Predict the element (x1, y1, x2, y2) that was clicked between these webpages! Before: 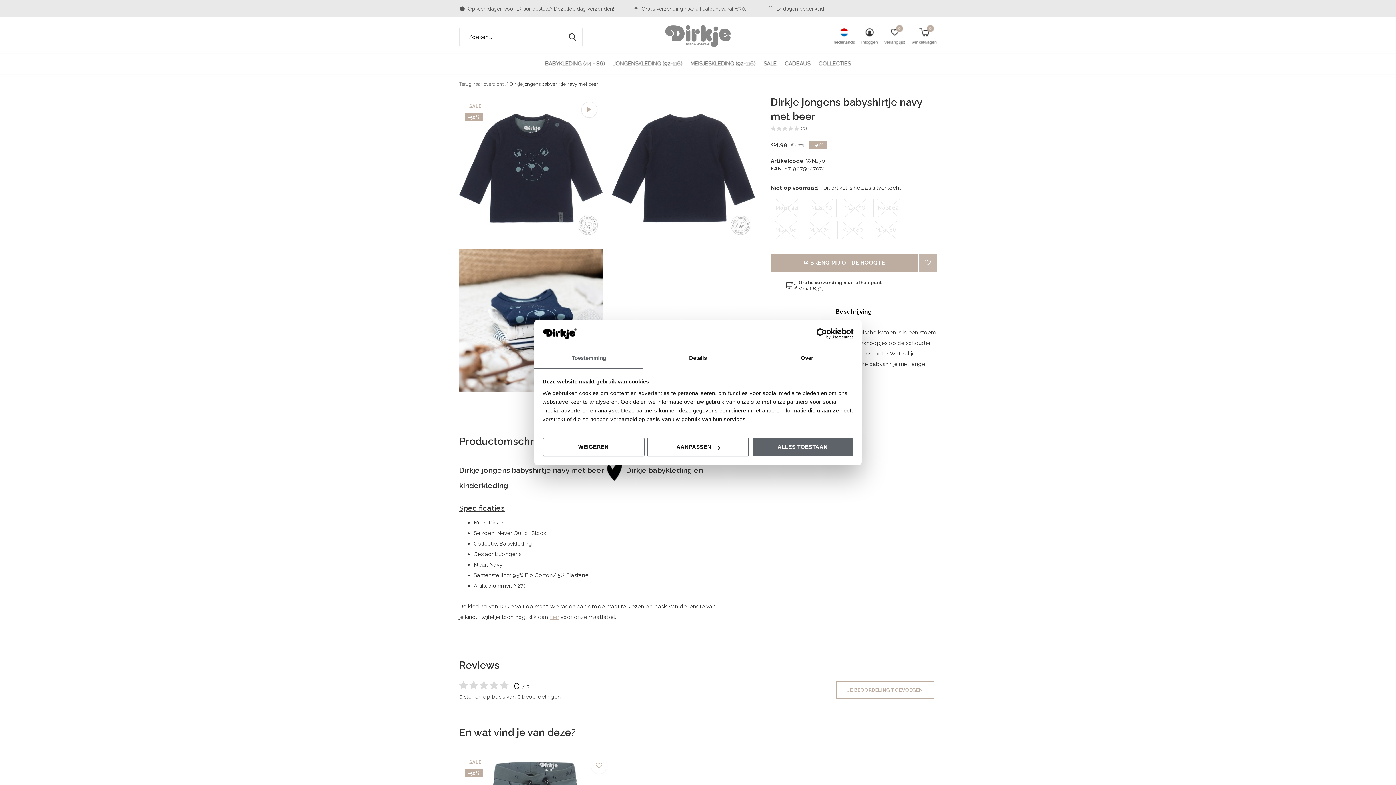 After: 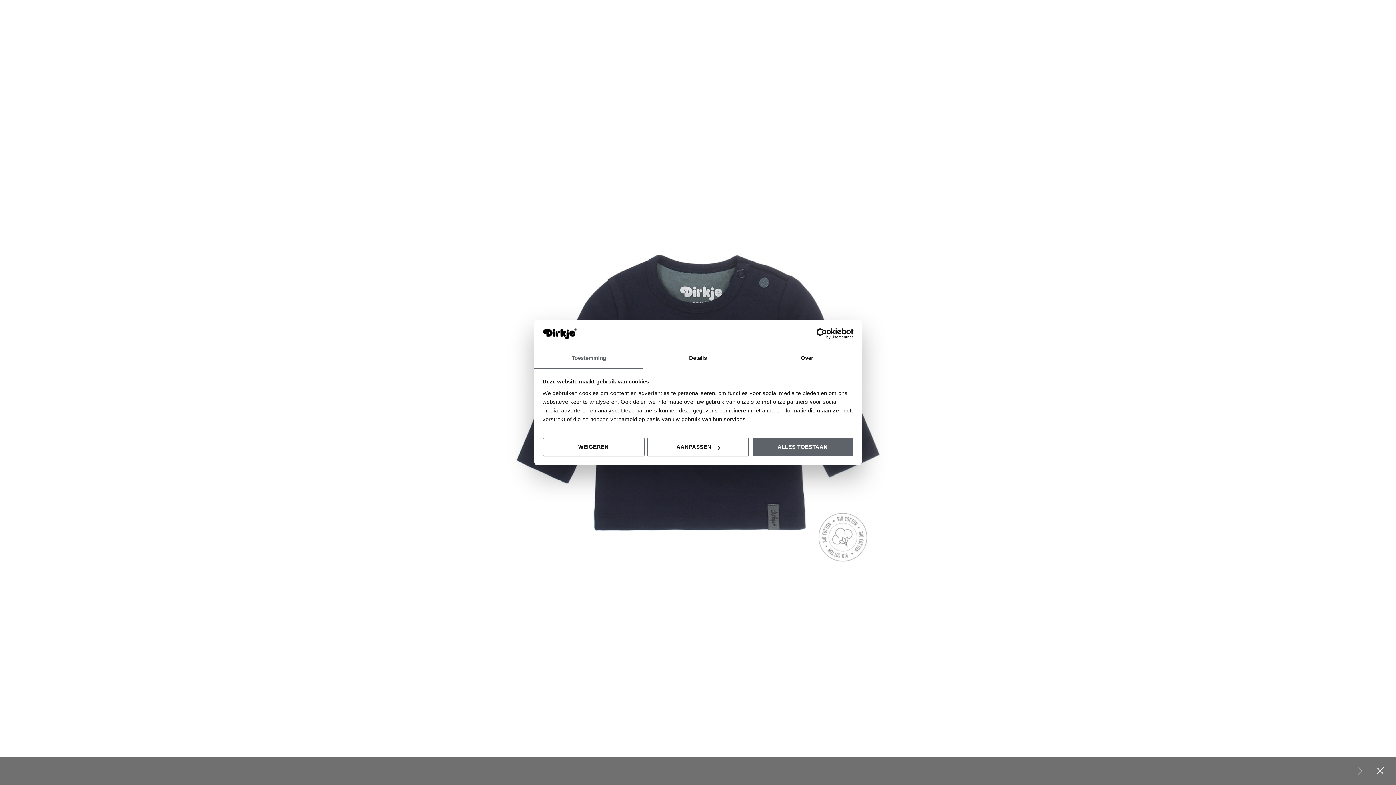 Action: bbox: (459, 96, 602, 239)